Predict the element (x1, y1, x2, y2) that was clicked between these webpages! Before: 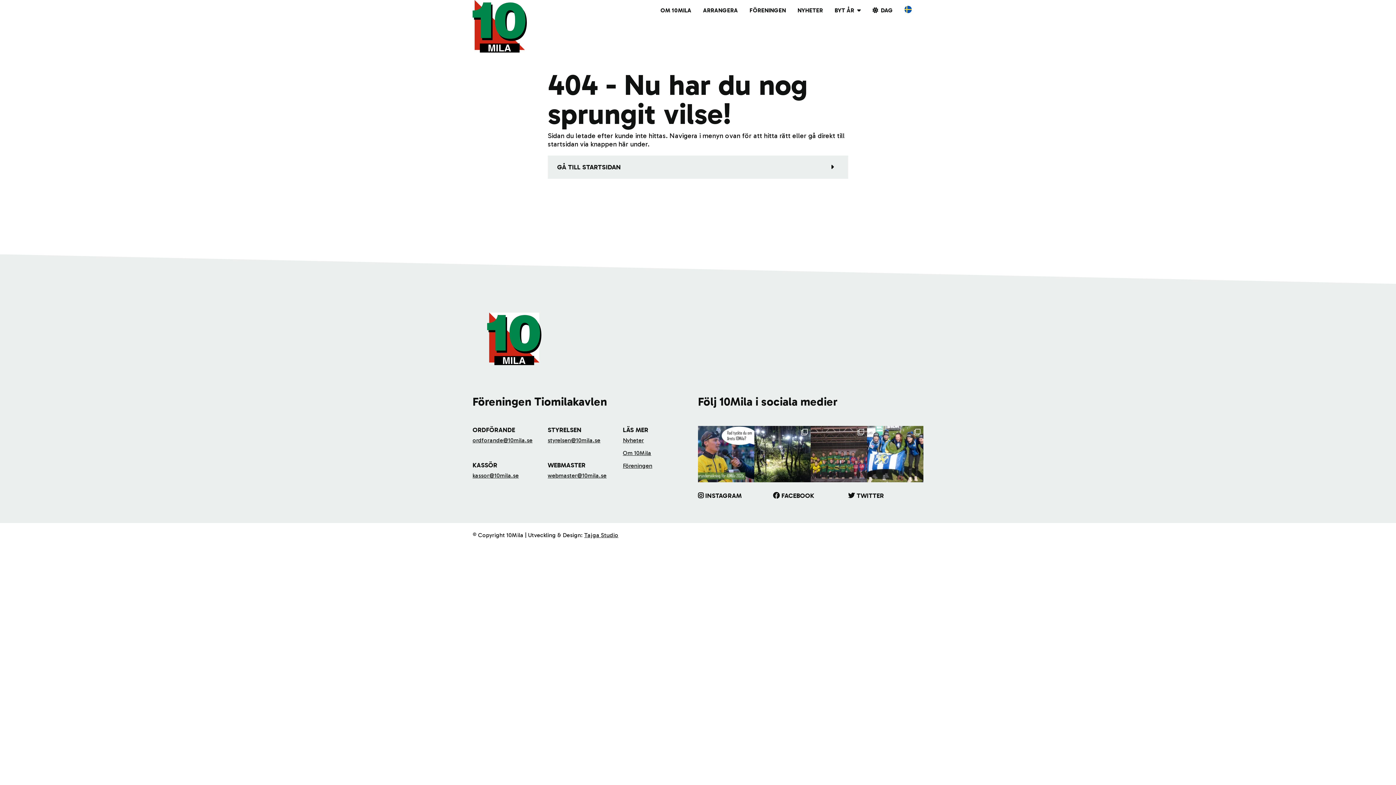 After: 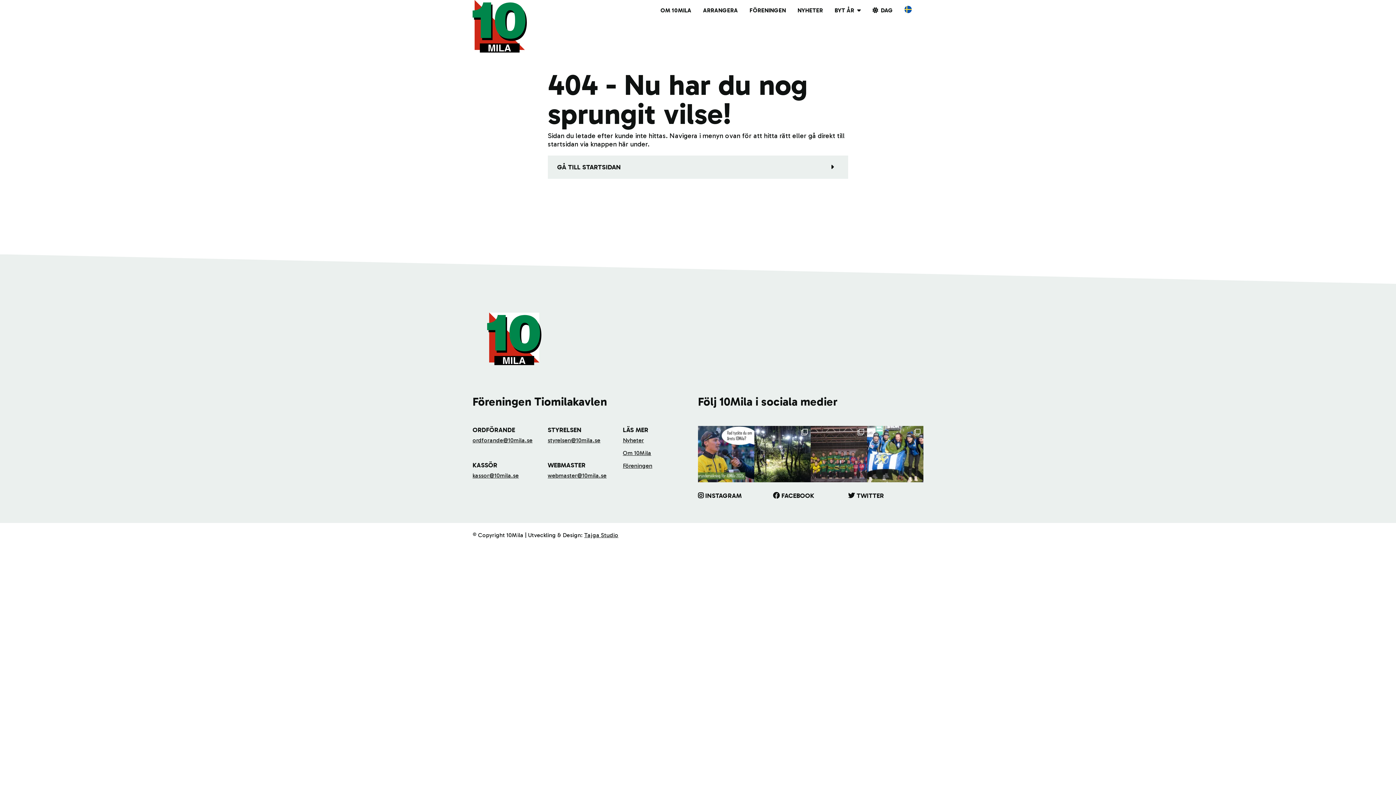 Action: bbox: (898, 0, 917, 20)